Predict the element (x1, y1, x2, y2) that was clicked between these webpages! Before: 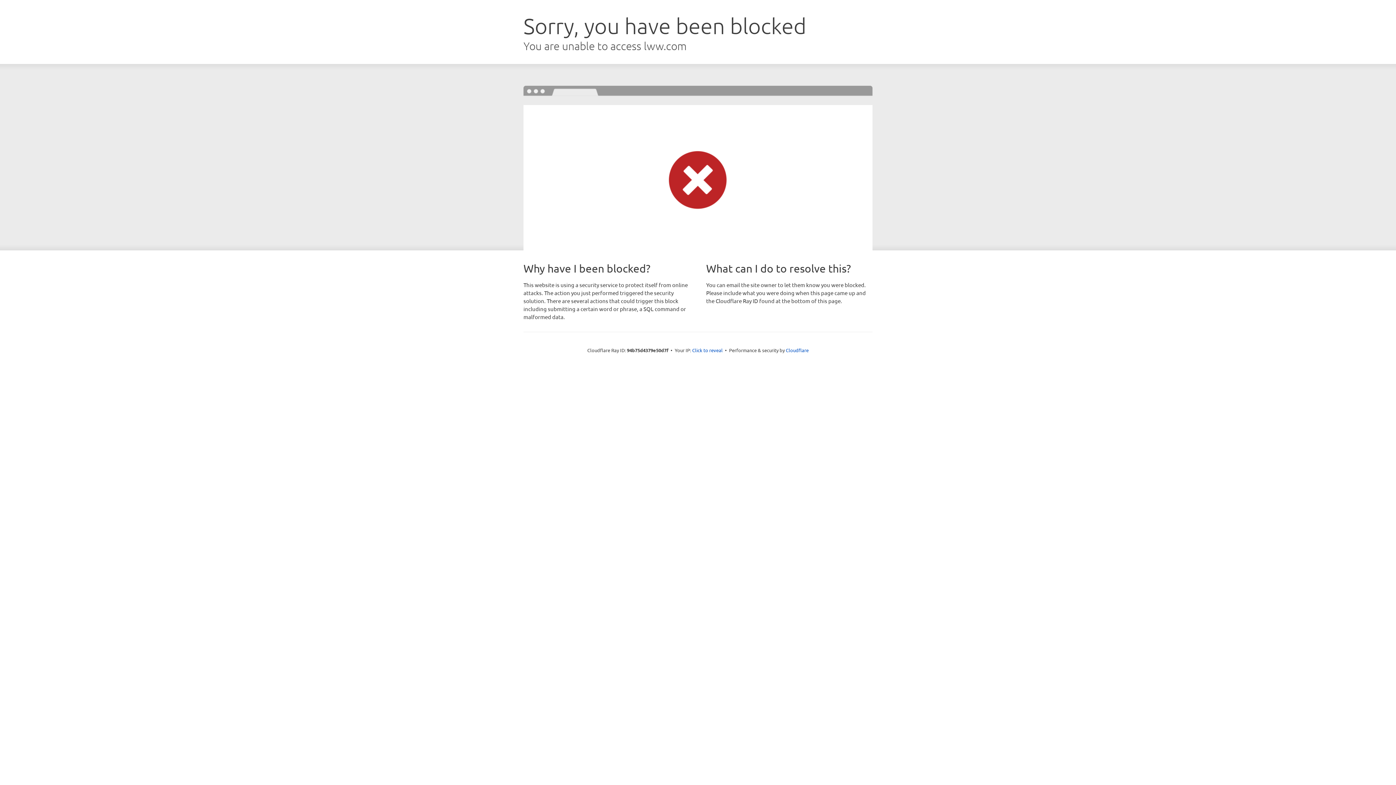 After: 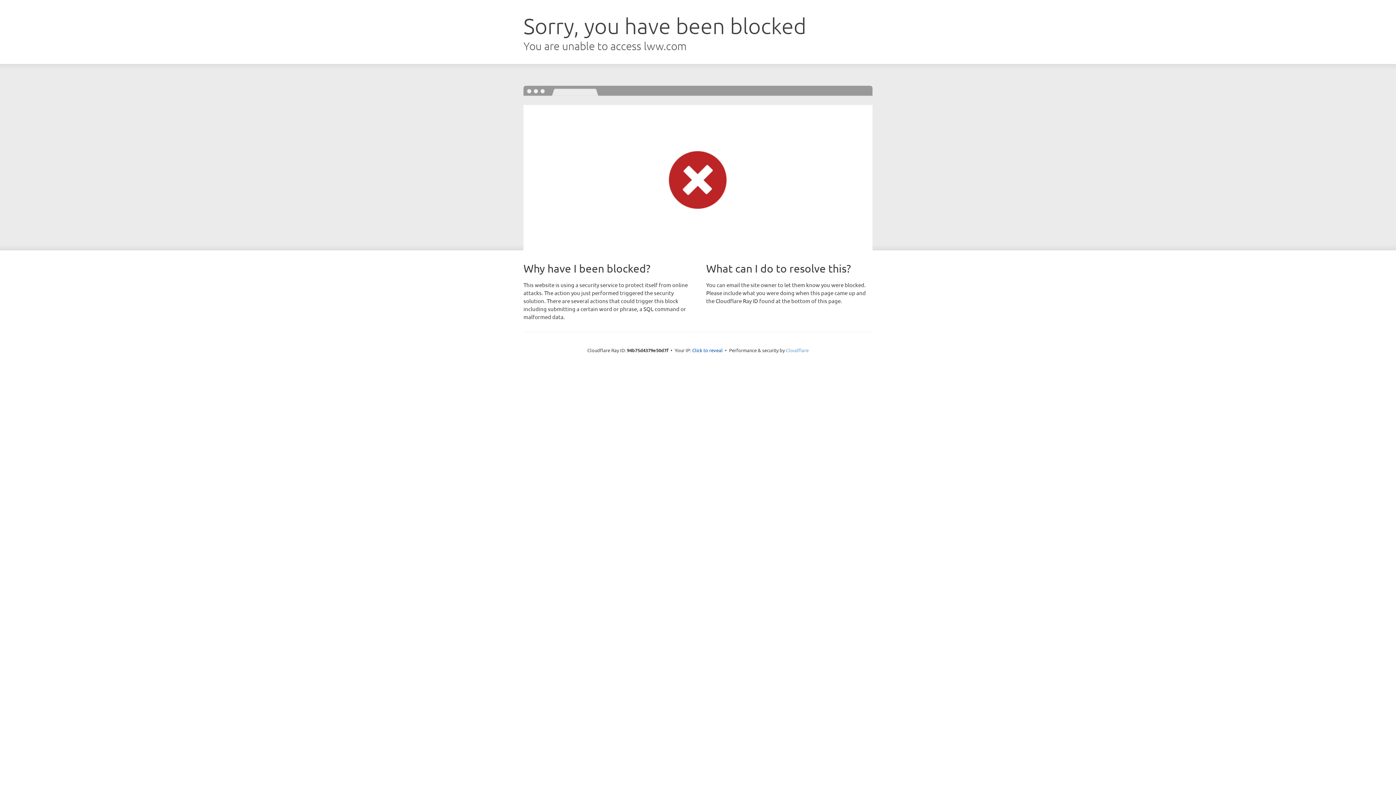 Action: label: Cloudflare bbox: (786, 347, 808, 353)